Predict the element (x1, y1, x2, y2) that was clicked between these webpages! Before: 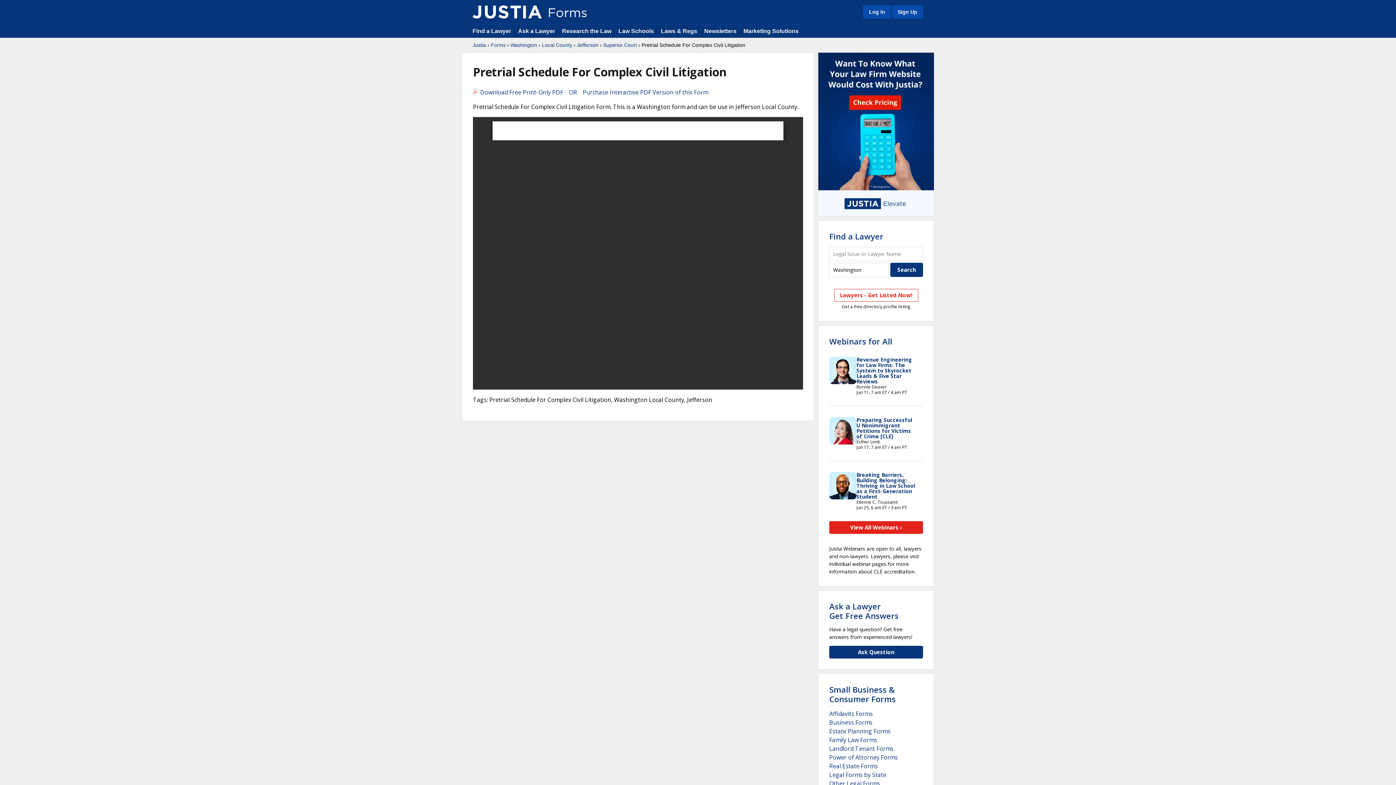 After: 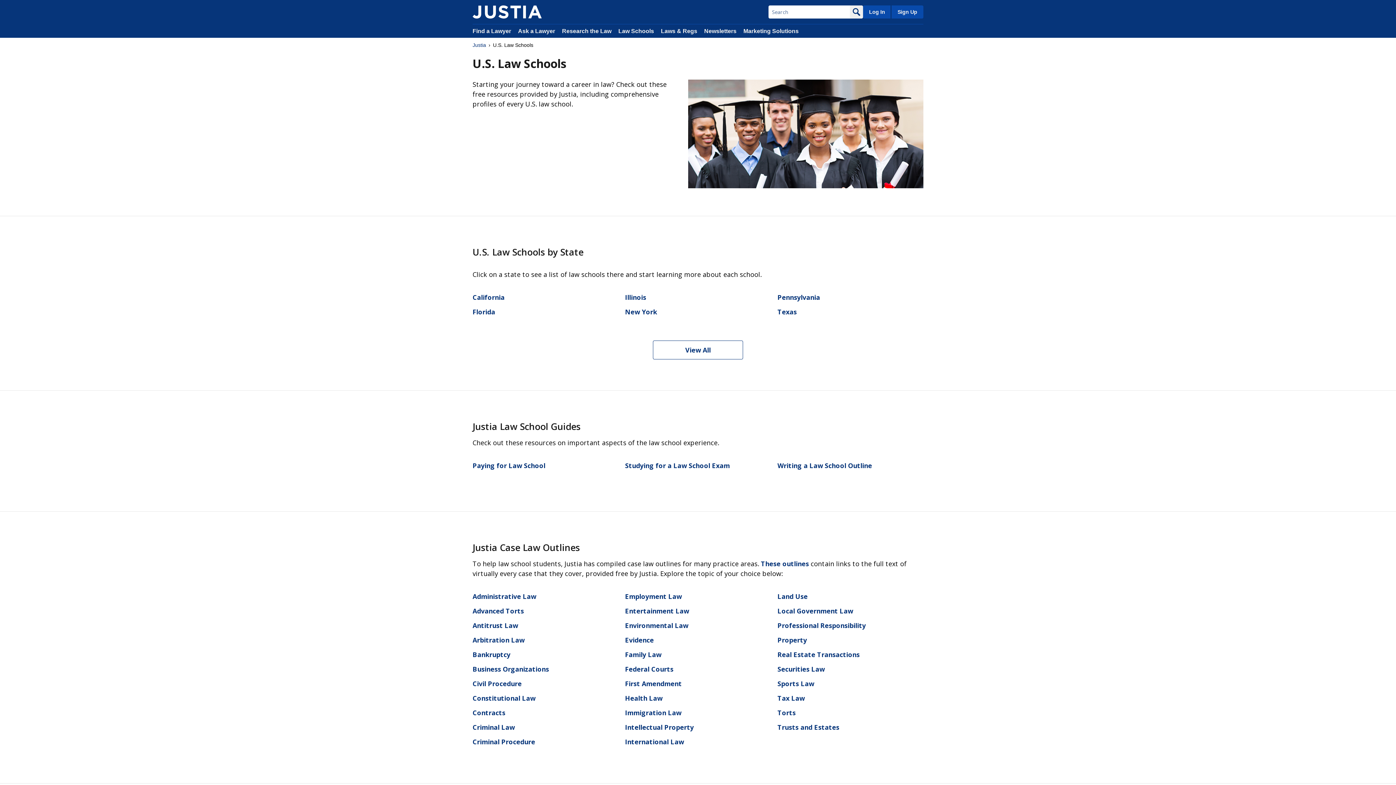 Action: bbox: (618, 28, 654, 34) label: Law Schools